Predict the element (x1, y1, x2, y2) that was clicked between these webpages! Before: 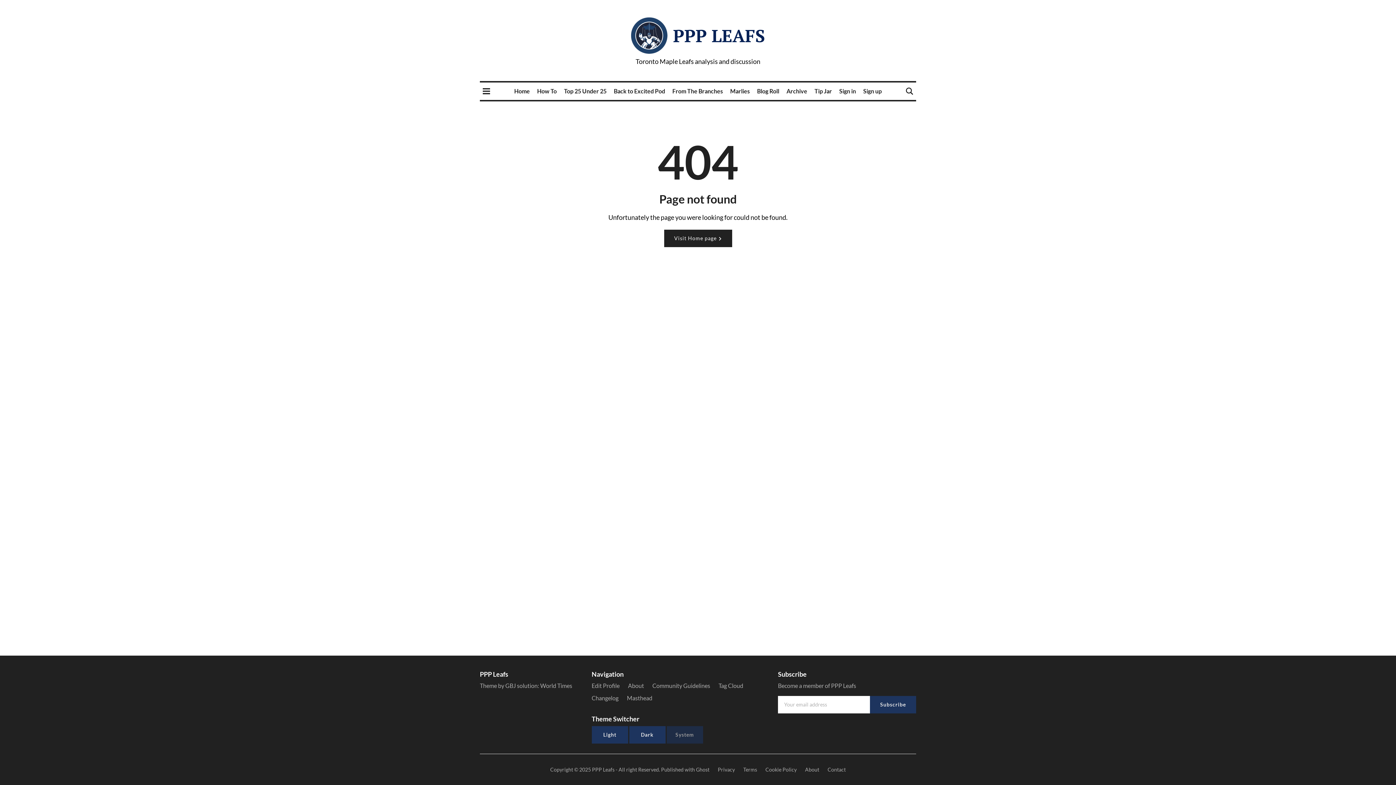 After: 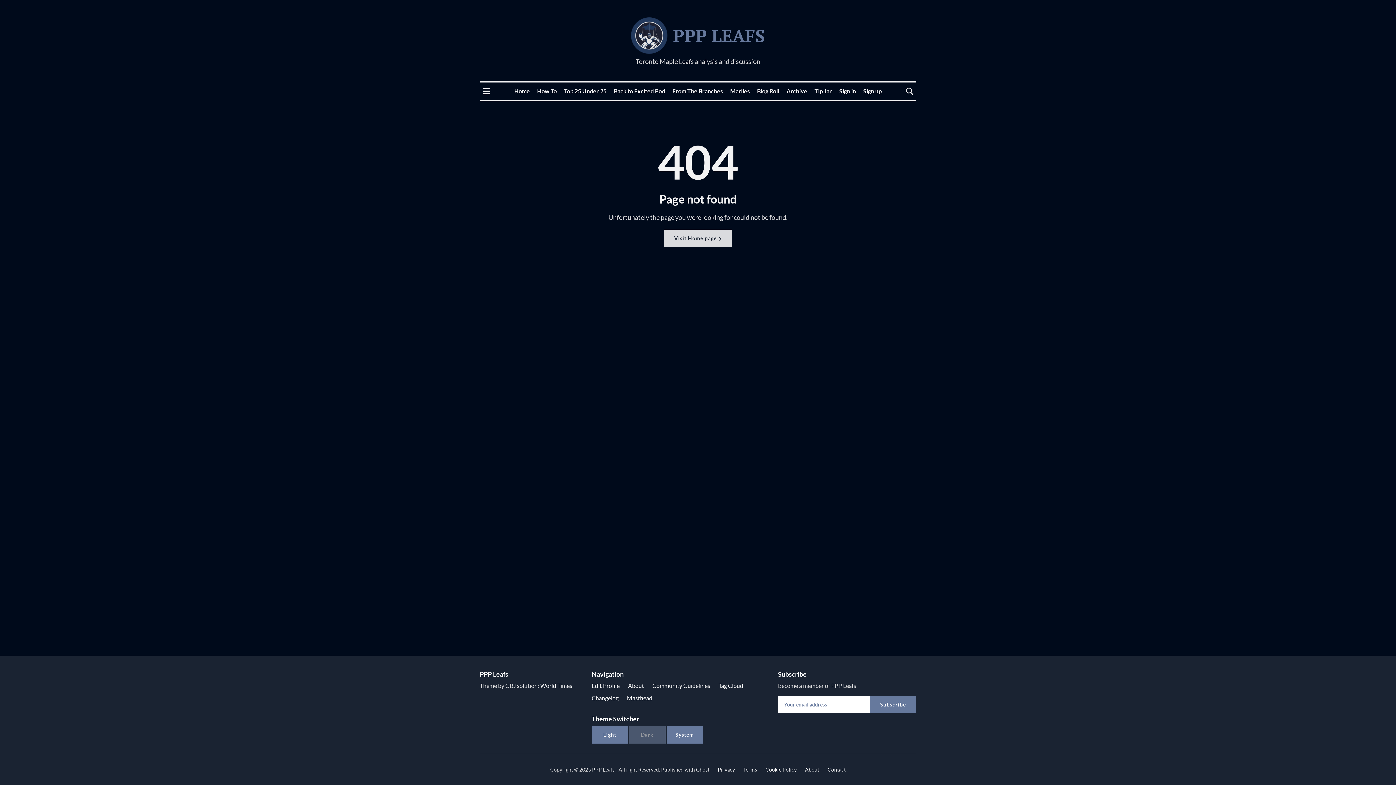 Action: label: Dark bbox: (629, 726, 665, 744)